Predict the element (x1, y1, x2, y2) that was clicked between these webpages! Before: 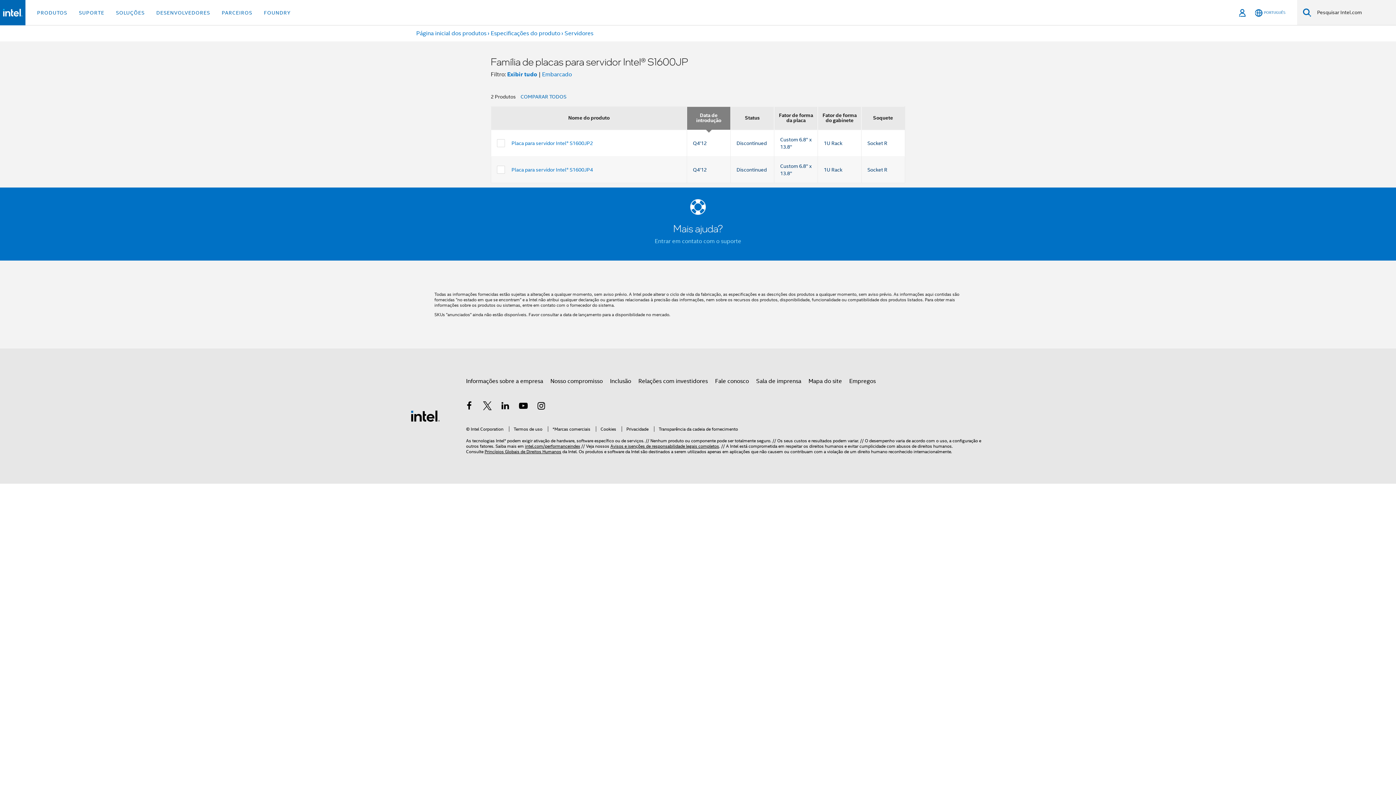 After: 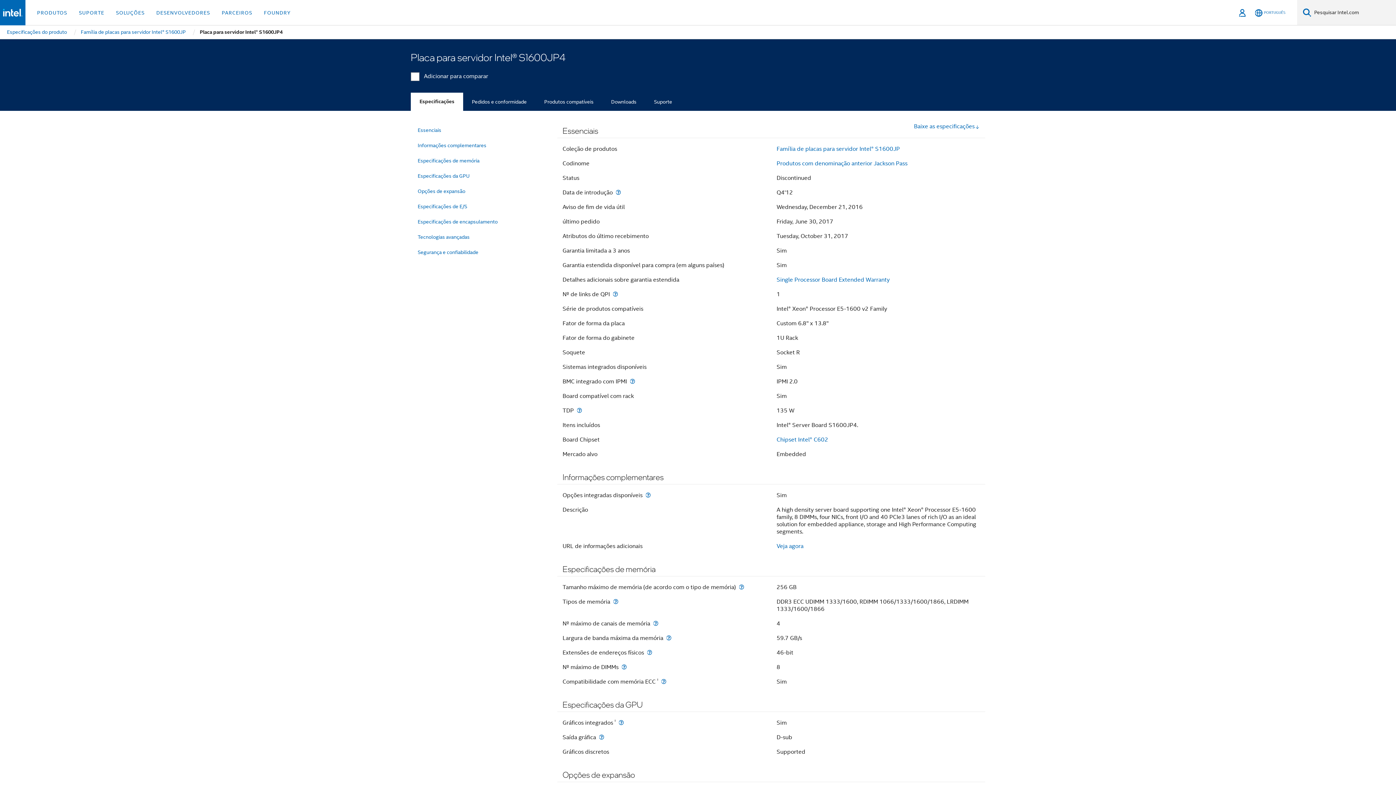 Action: bbox: (511, 166, 593, 173) label: Placa para servidor Intel® S1600JP4